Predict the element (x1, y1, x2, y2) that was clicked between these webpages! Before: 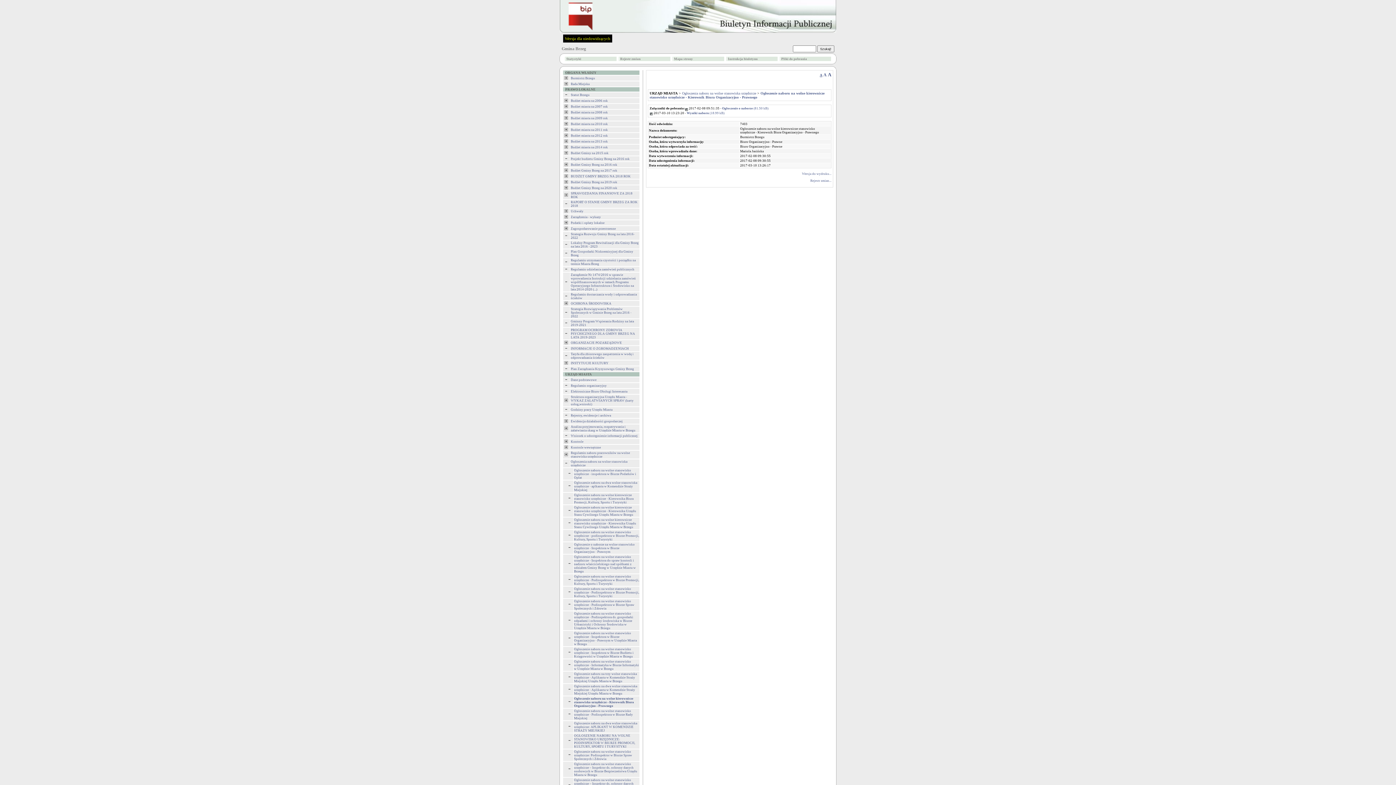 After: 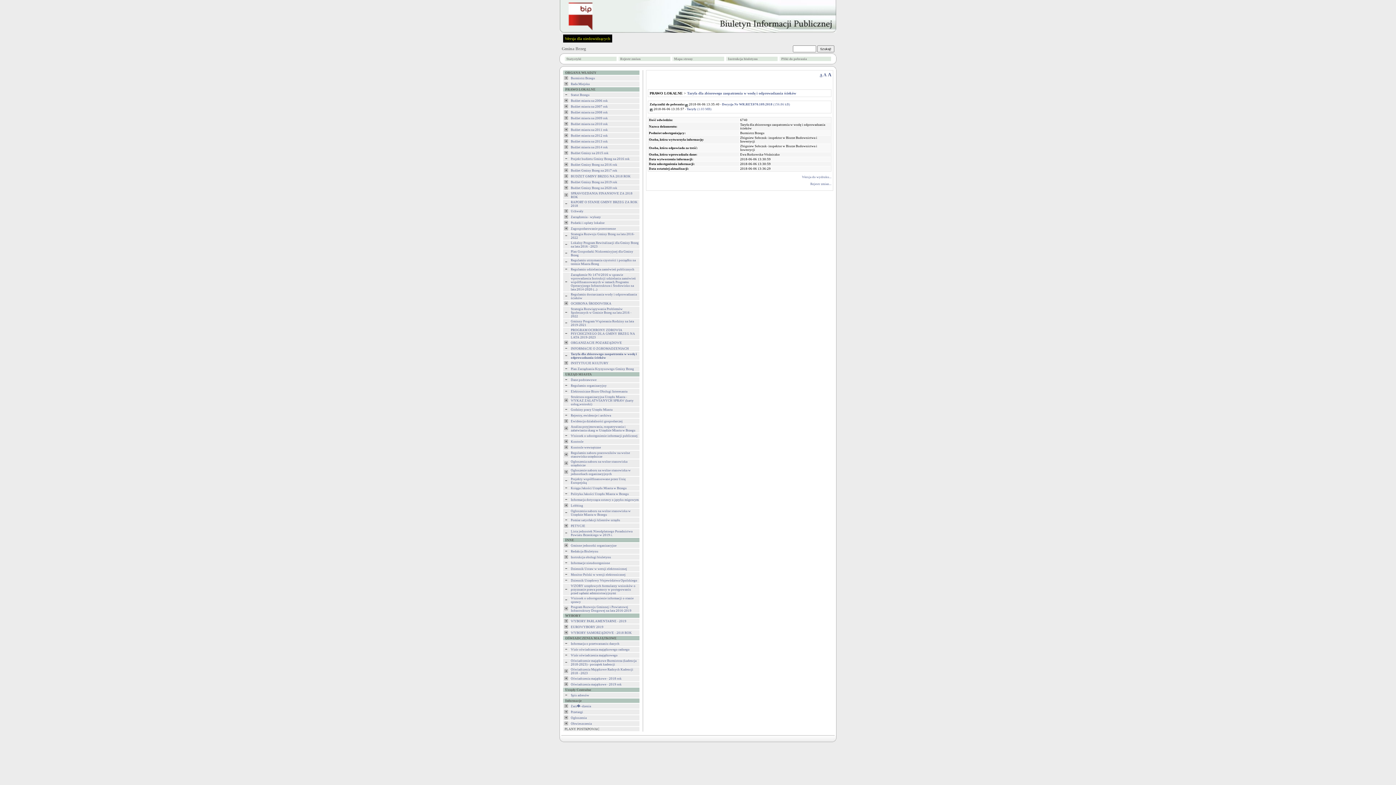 Action: bbox: (563, 354, 569, 358)